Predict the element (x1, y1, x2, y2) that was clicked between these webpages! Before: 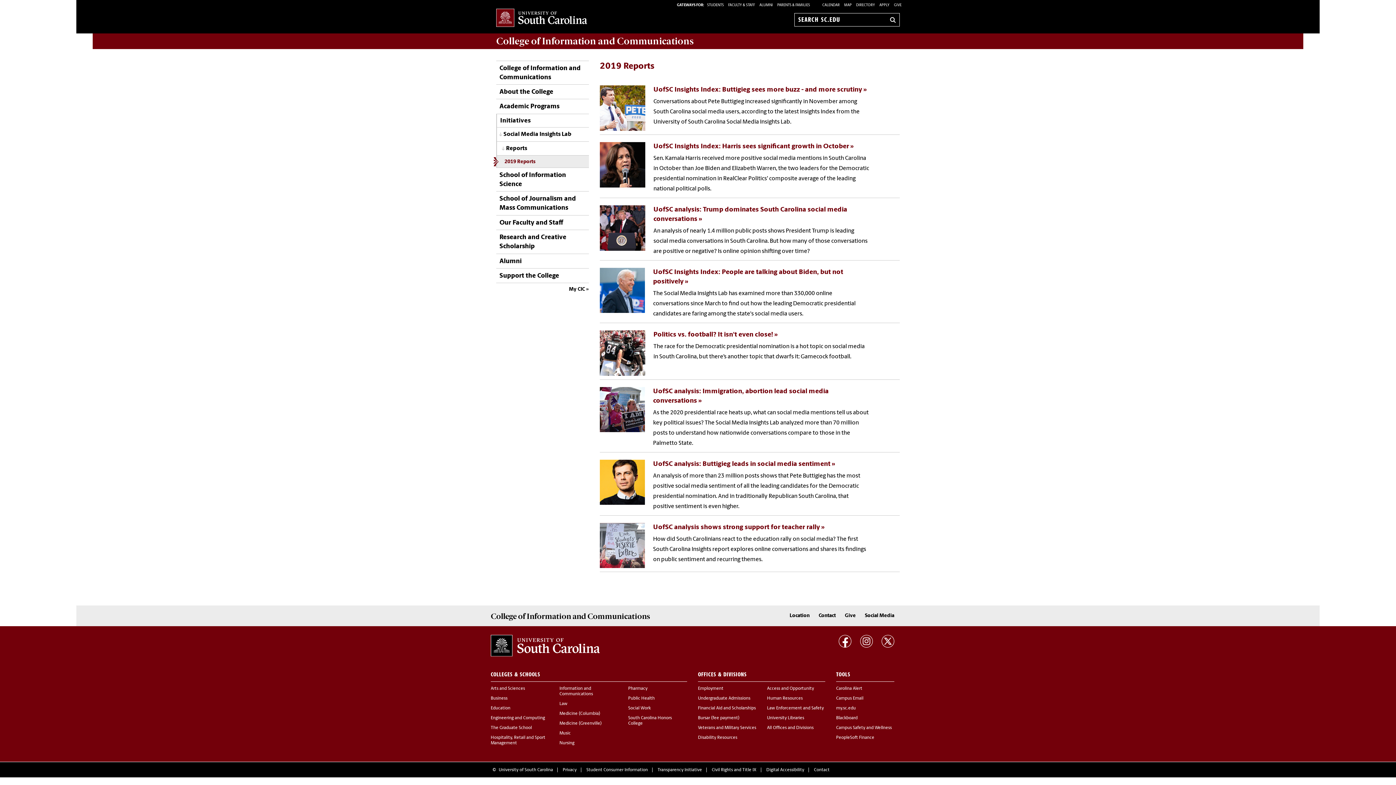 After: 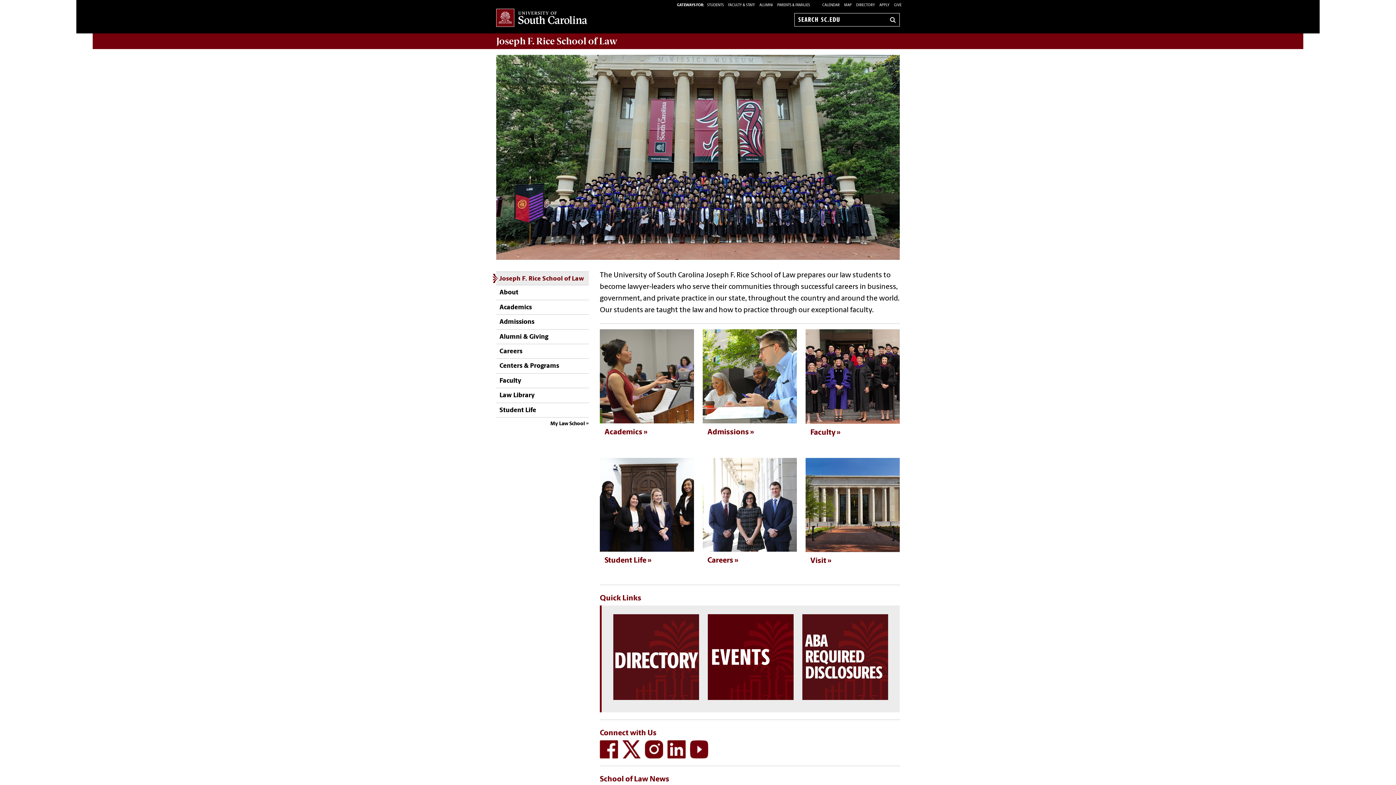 Action: label: Law bbox: (559, 702, 567, 706)